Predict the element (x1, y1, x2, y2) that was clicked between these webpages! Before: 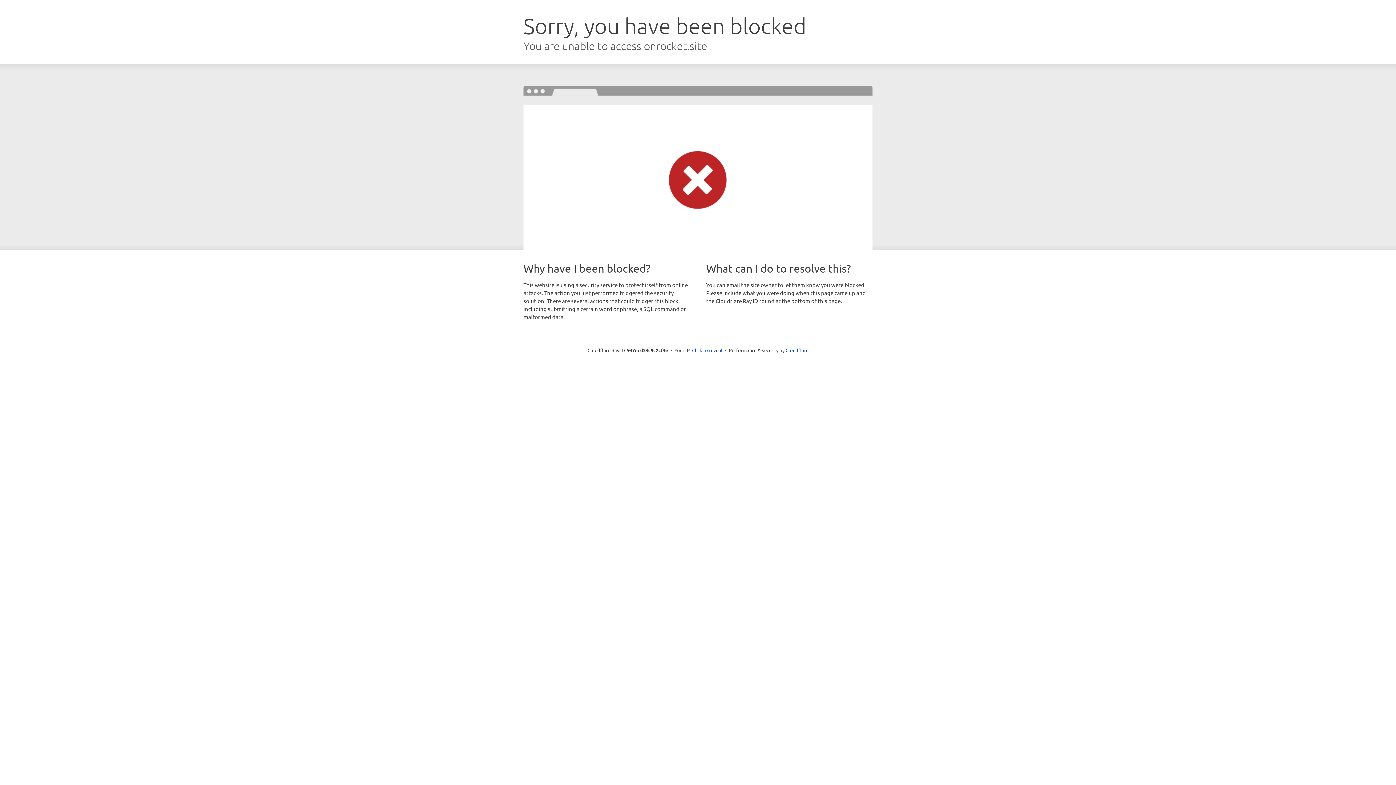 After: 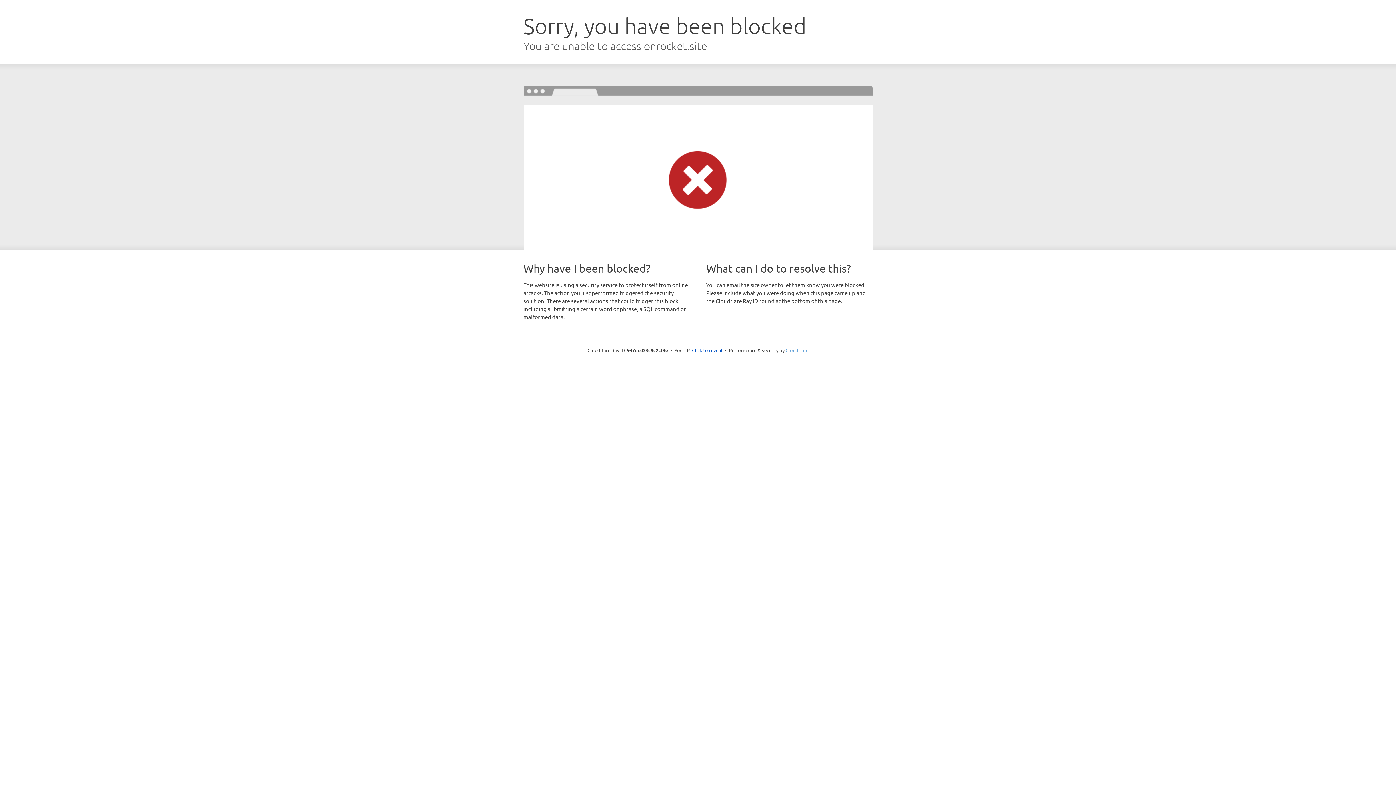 Action: bbox: (785, 347, 808, 353) label: Cloudflare